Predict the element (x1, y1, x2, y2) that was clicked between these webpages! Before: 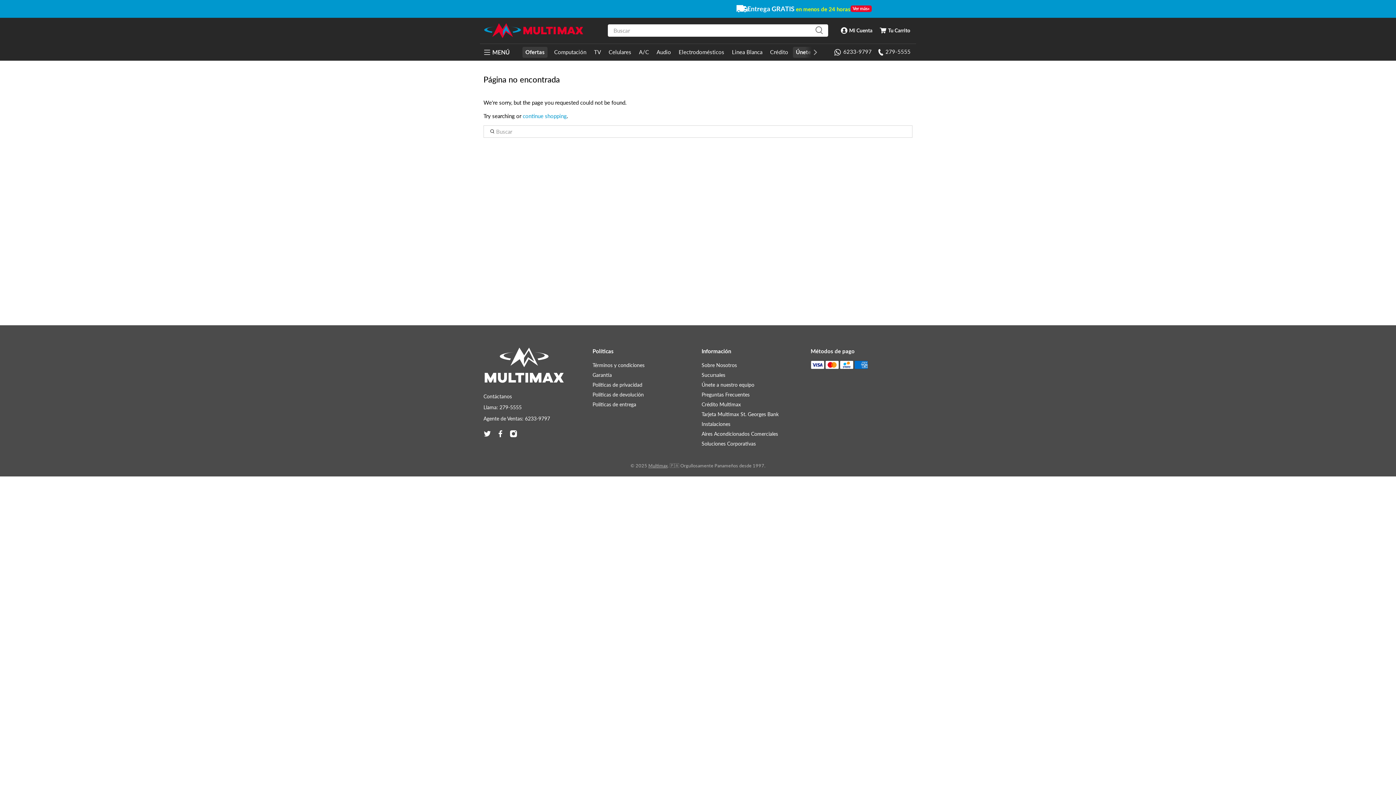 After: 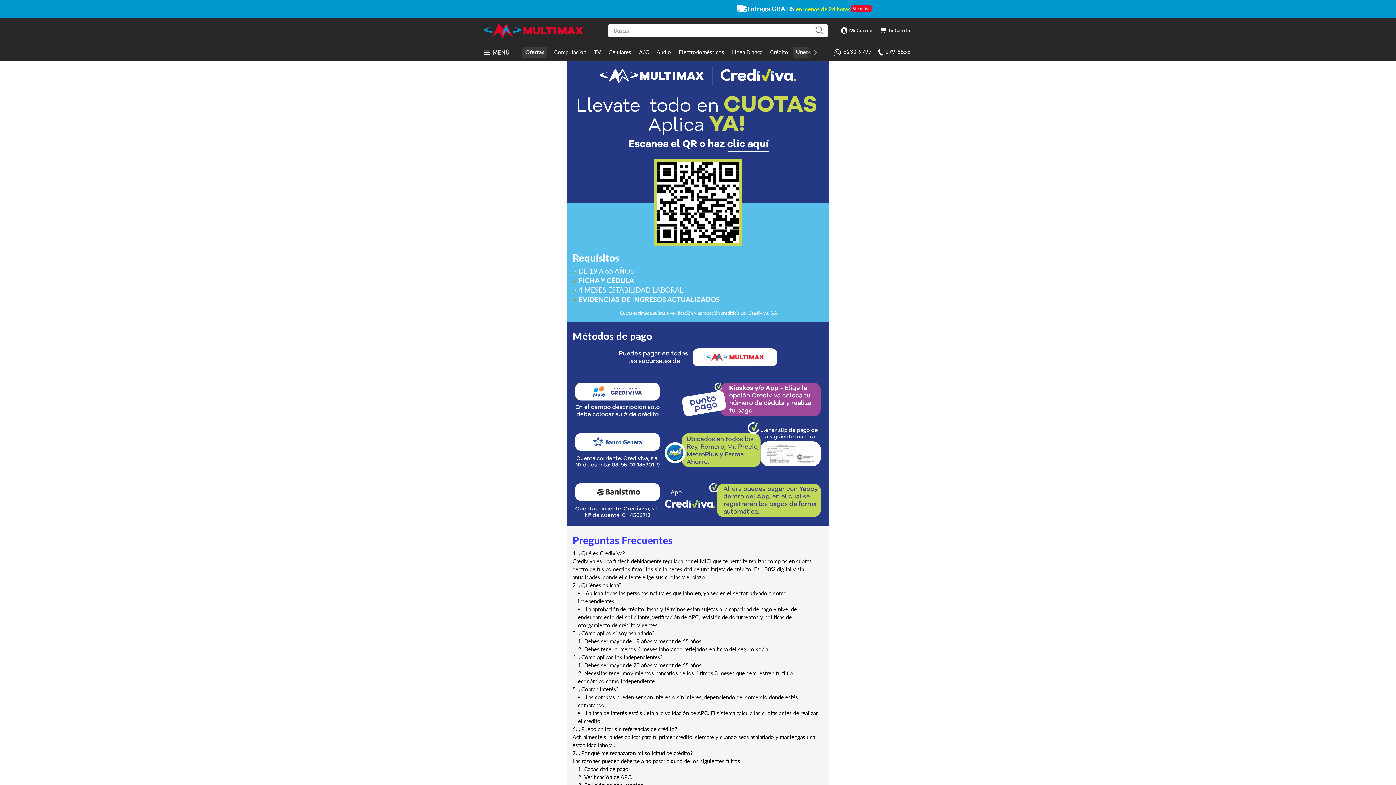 Action: bbox: (767, 46, 791, 57) label: Crédito